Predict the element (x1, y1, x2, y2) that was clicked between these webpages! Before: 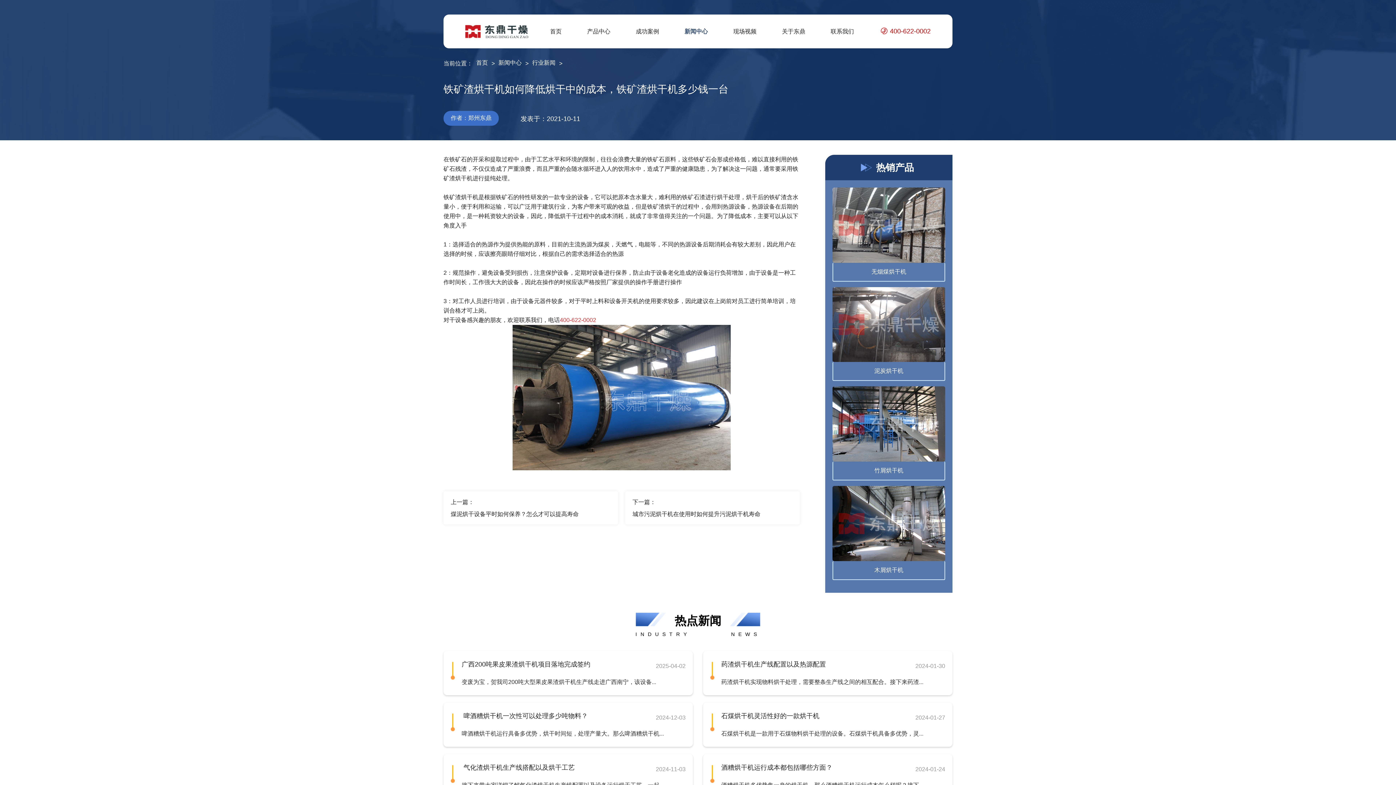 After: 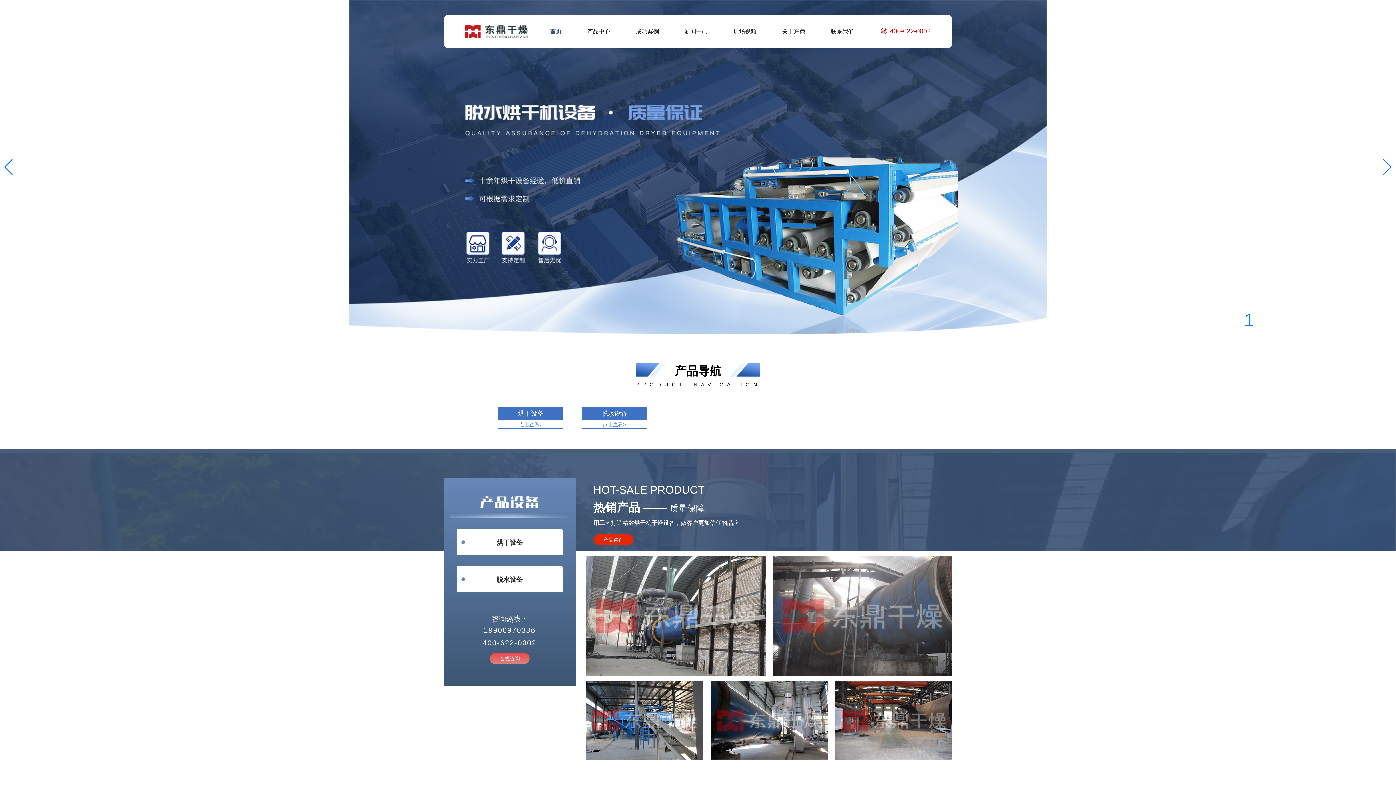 Action: bbox: (550, 14, 561, 48) label: 首页